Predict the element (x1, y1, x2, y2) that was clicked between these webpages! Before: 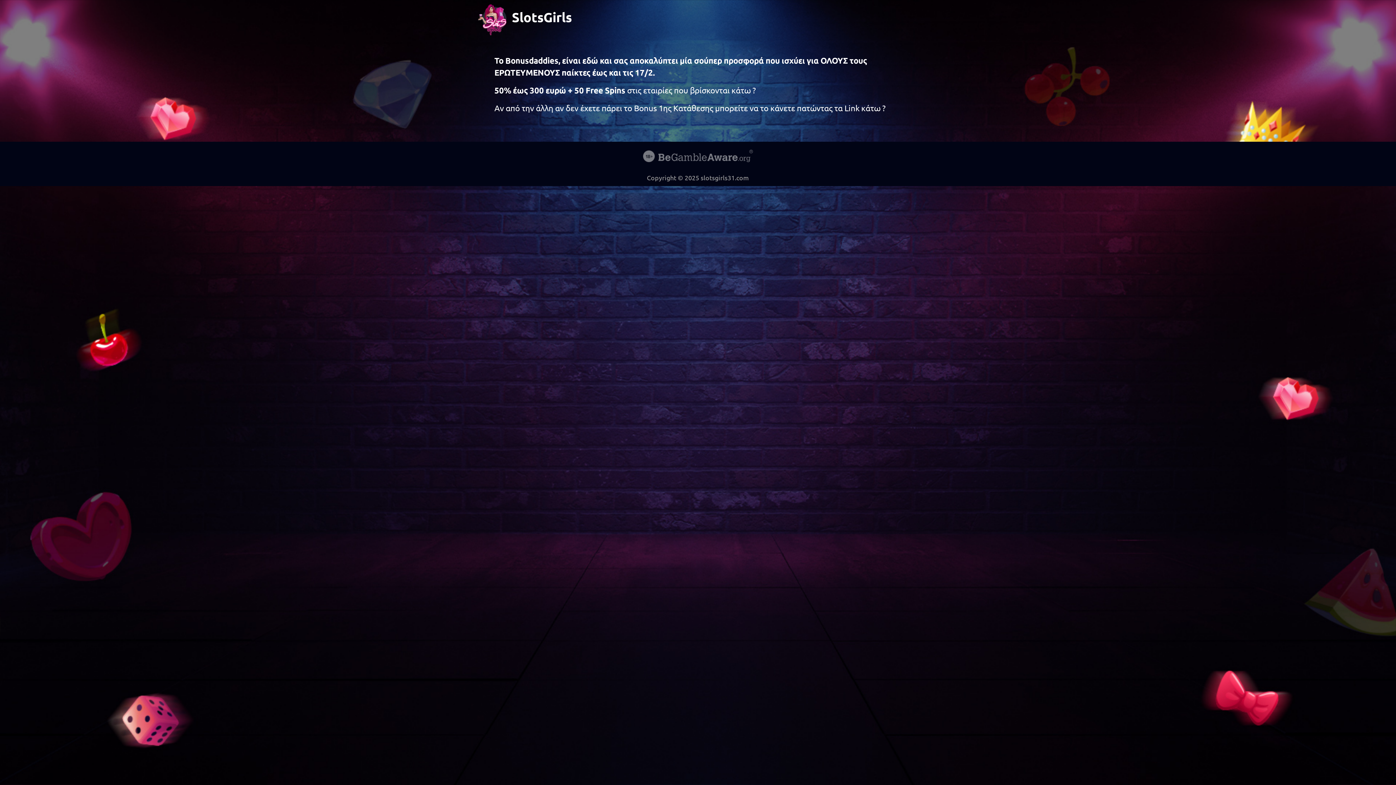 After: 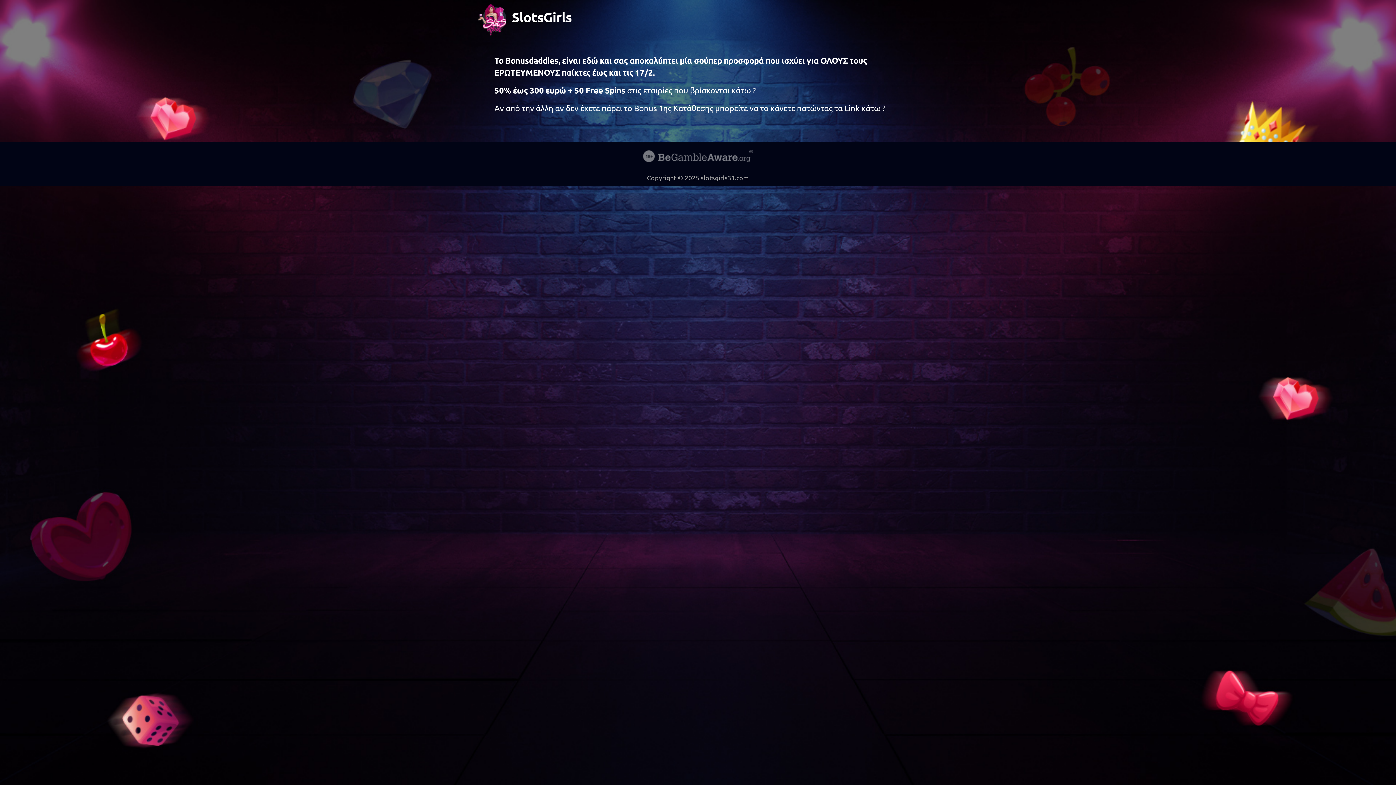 Action: bbox: (658, 150, 753, 159)